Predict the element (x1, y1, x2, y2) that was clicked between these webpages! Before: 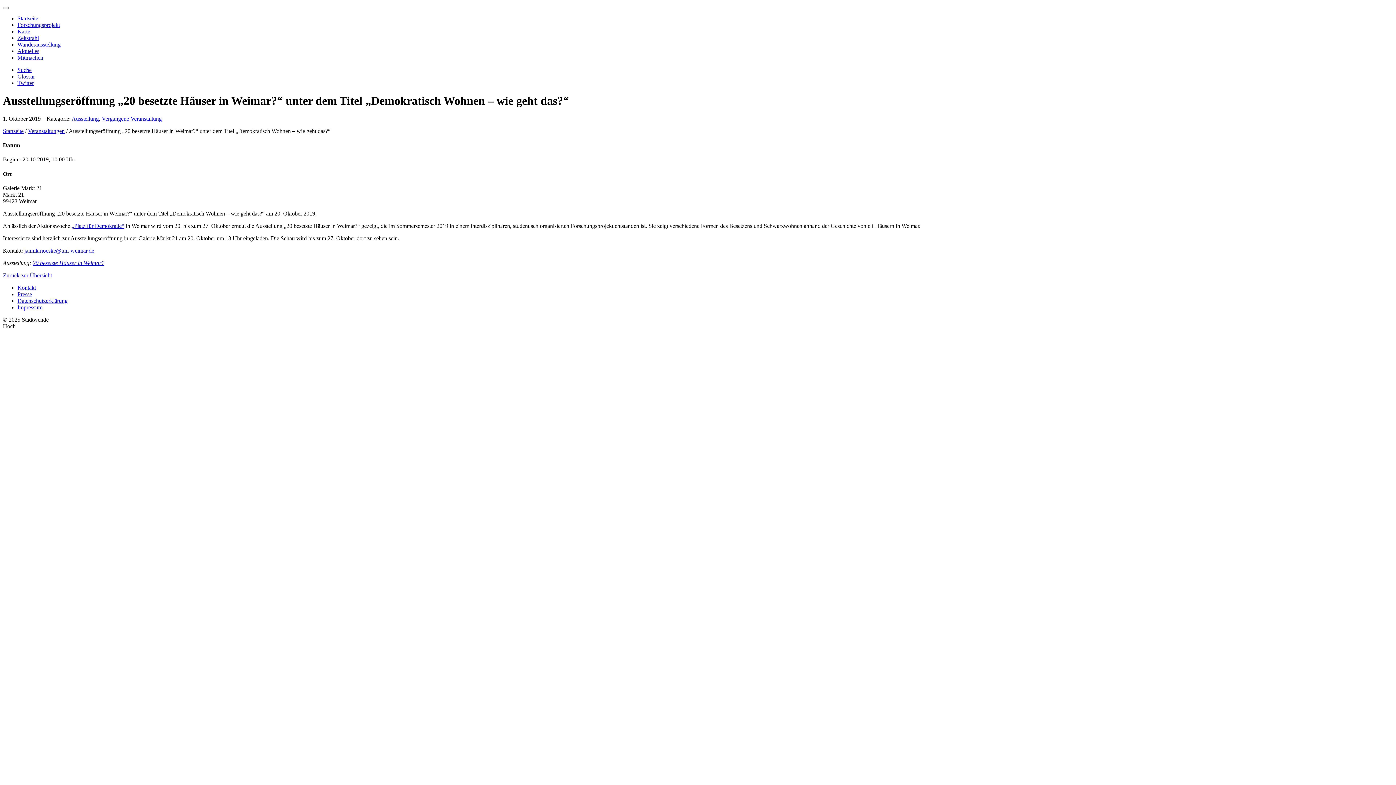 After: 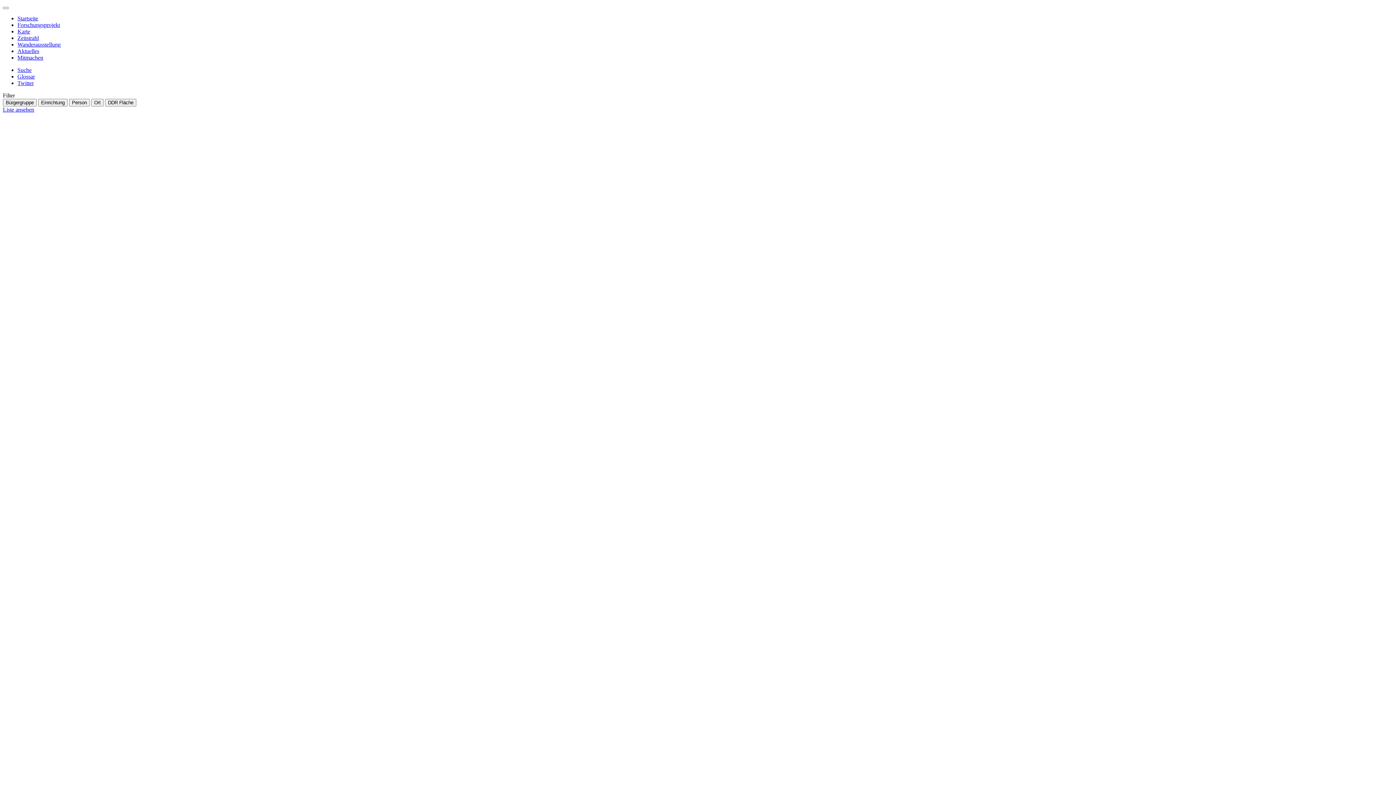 Action: bbox: (17, 28, 30, 34) label: Karte